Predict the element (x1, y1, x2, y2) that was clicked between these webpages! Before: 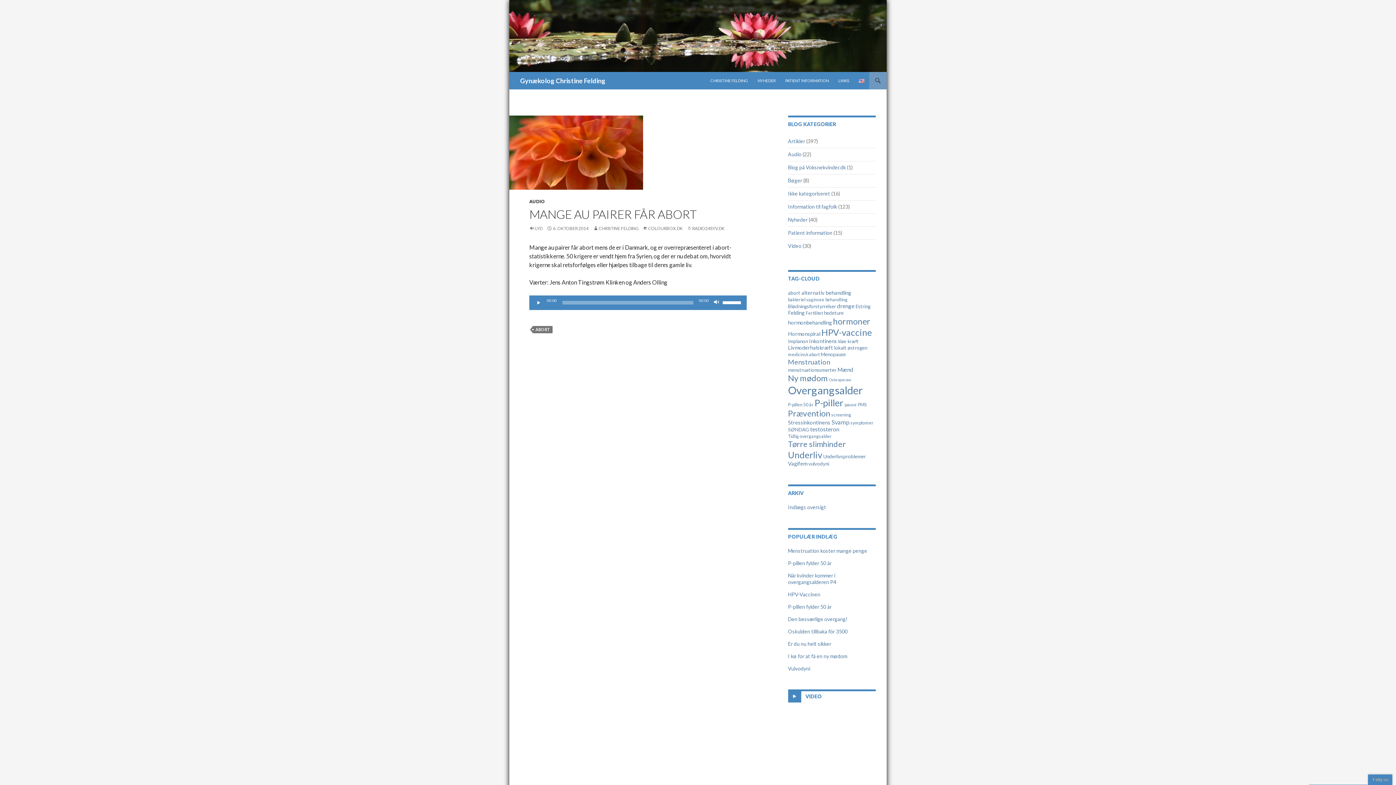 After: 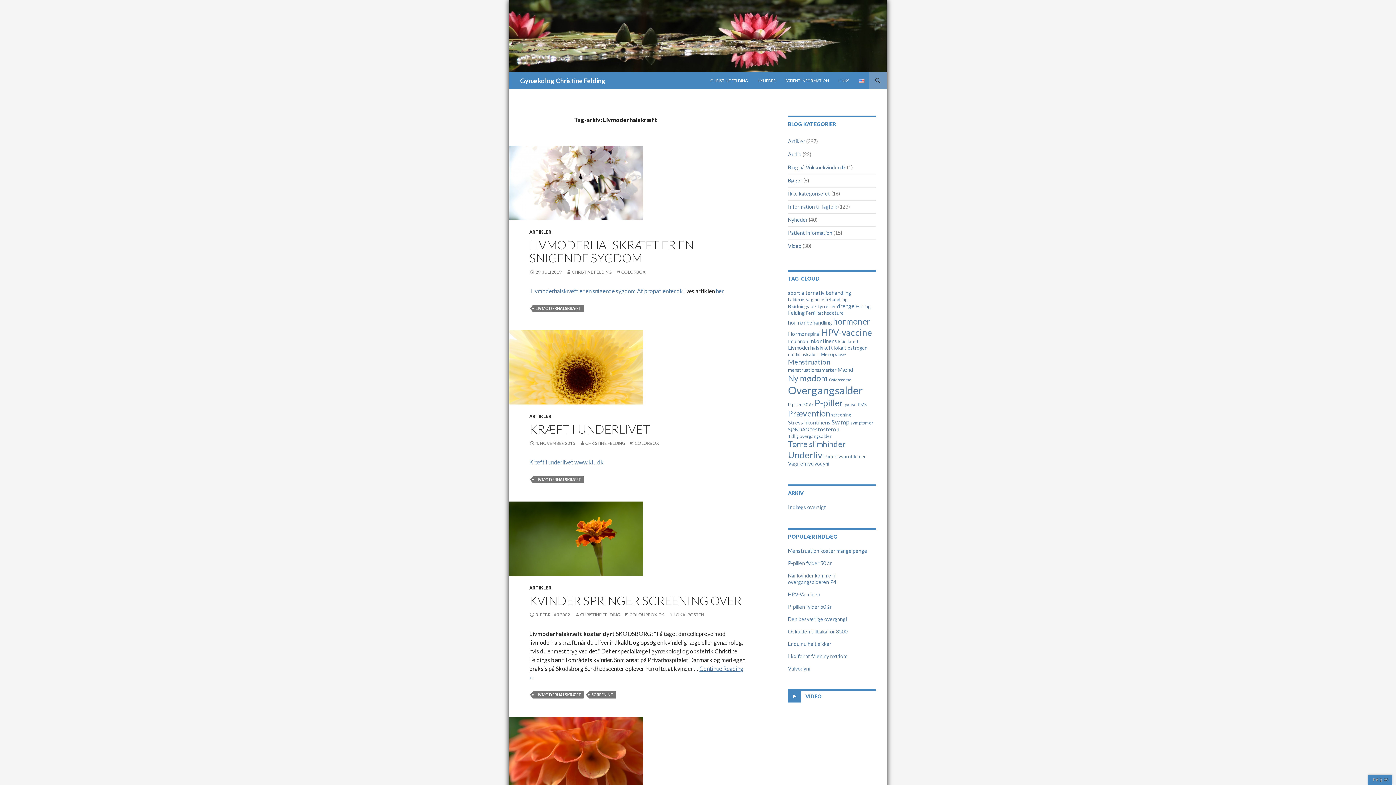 Action: bbox: (788, 344, 833, 350) label: Livmoderhalskræft (6 elementer)